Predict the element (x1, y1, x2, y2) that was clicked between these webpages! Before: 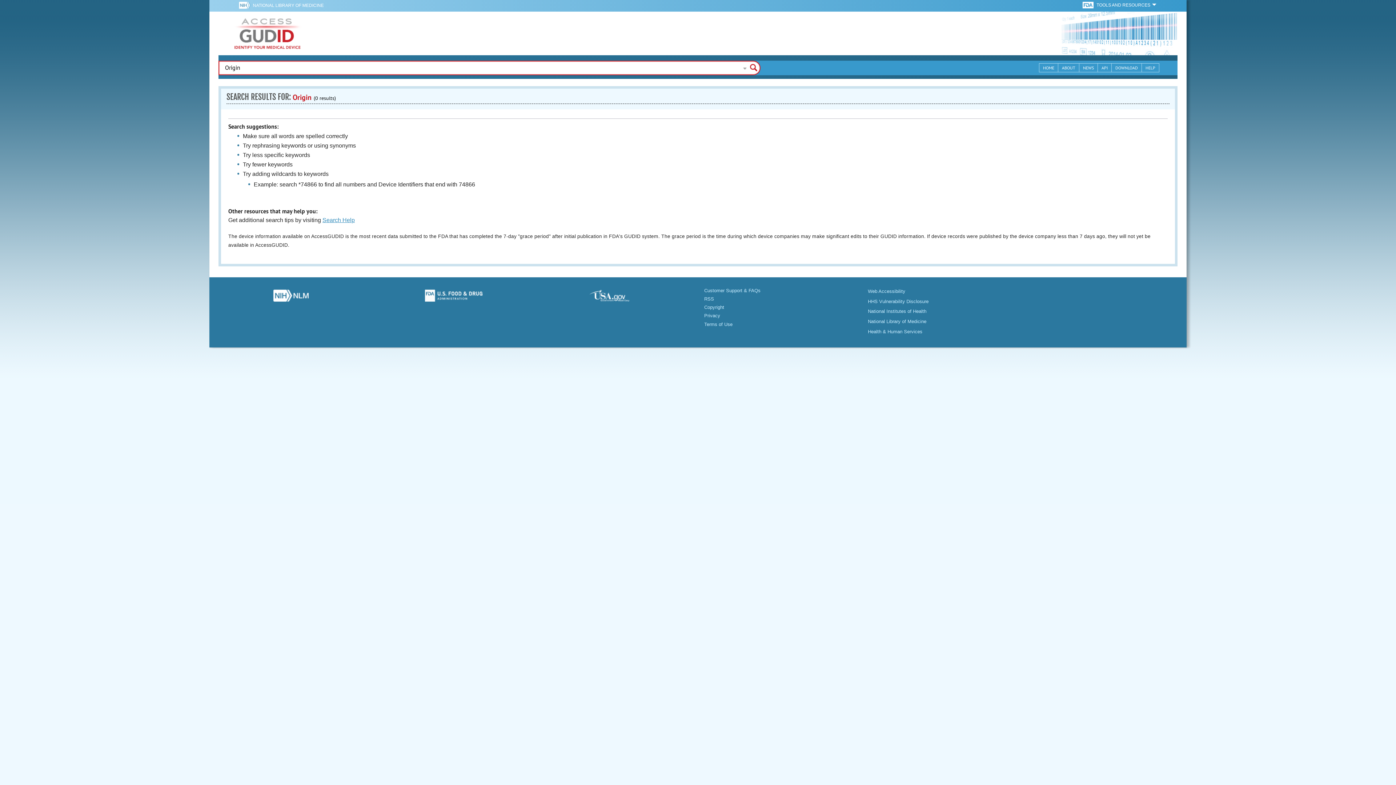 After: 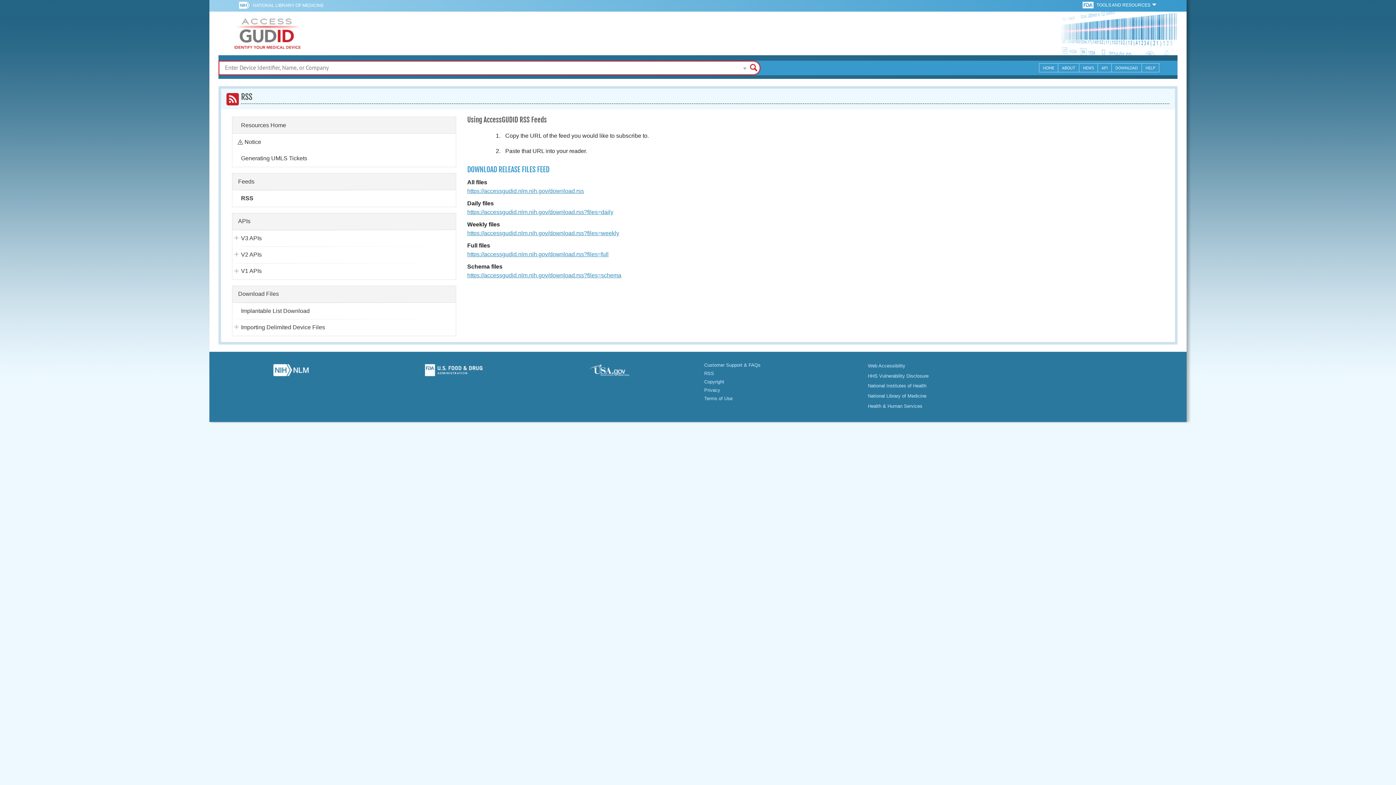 Action: bbox: (704, 296, 714, 301) label: RSS